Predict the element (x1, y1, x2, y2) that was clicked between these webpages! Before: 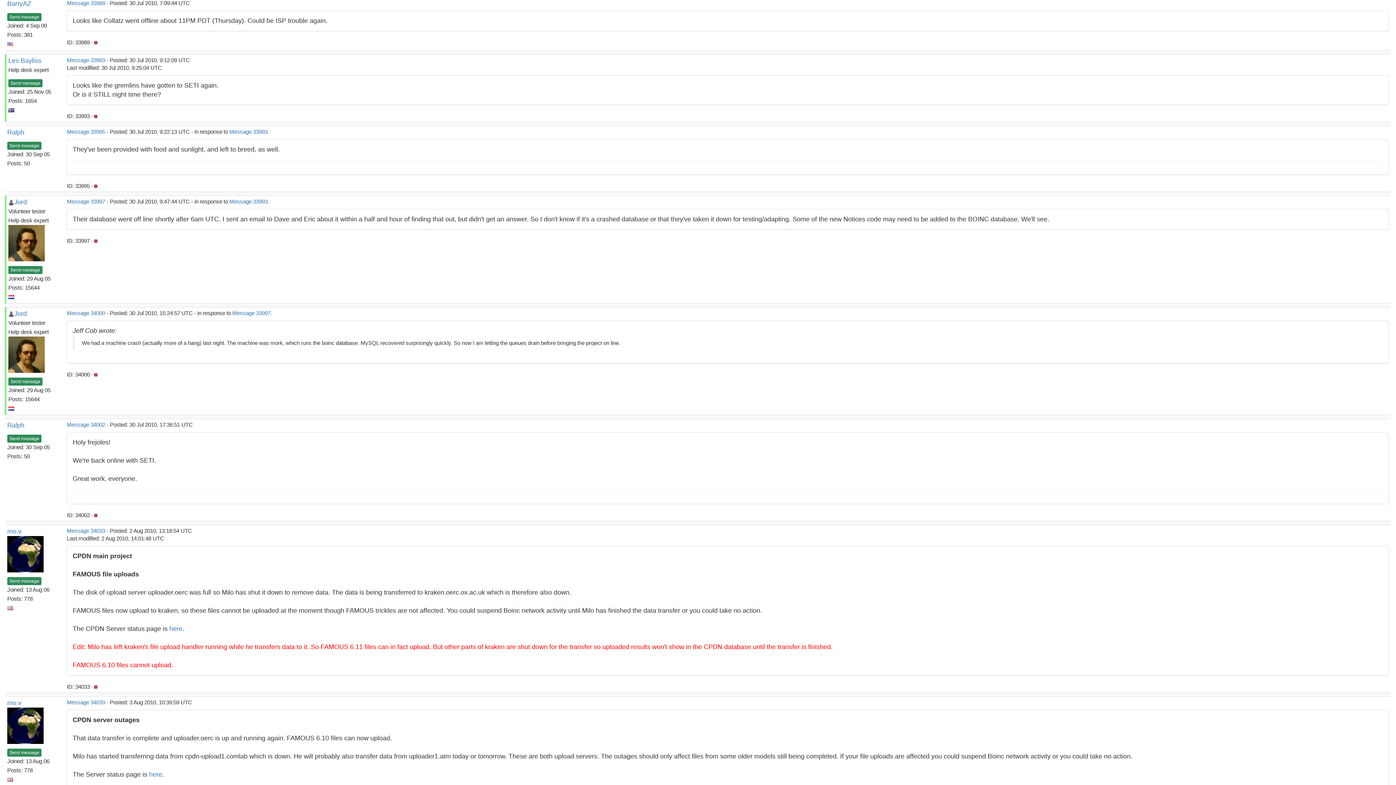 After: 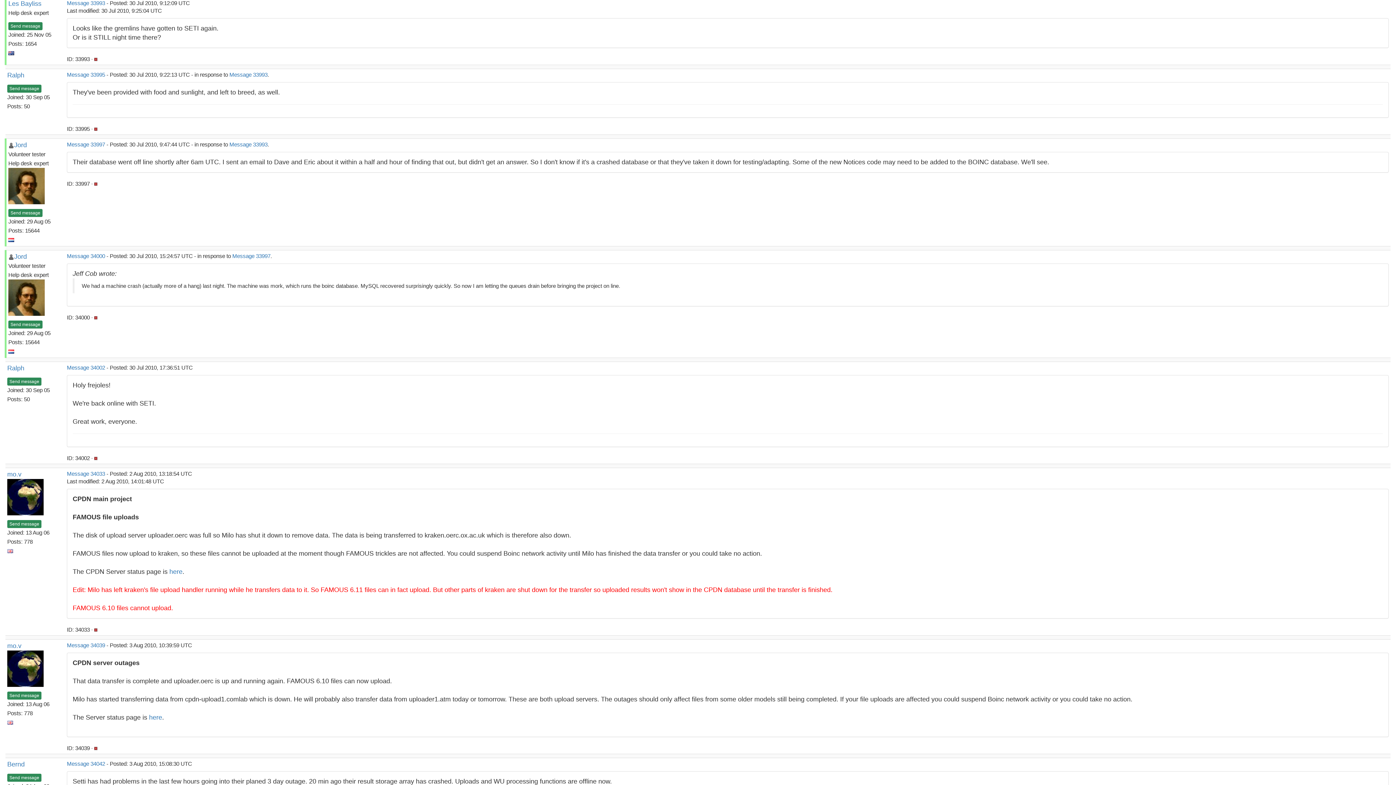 Action: bbox: (229, 198, 267, 204) label: Message 33993